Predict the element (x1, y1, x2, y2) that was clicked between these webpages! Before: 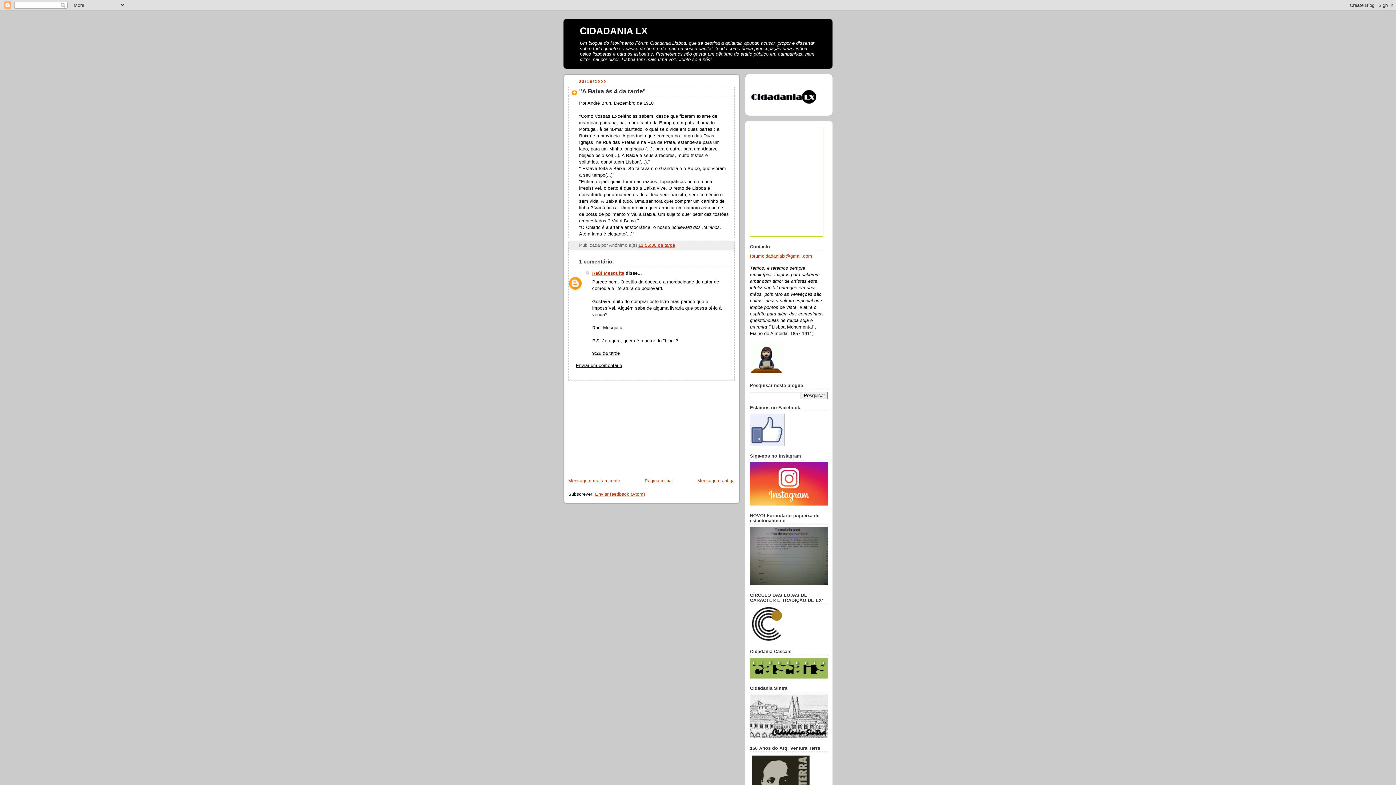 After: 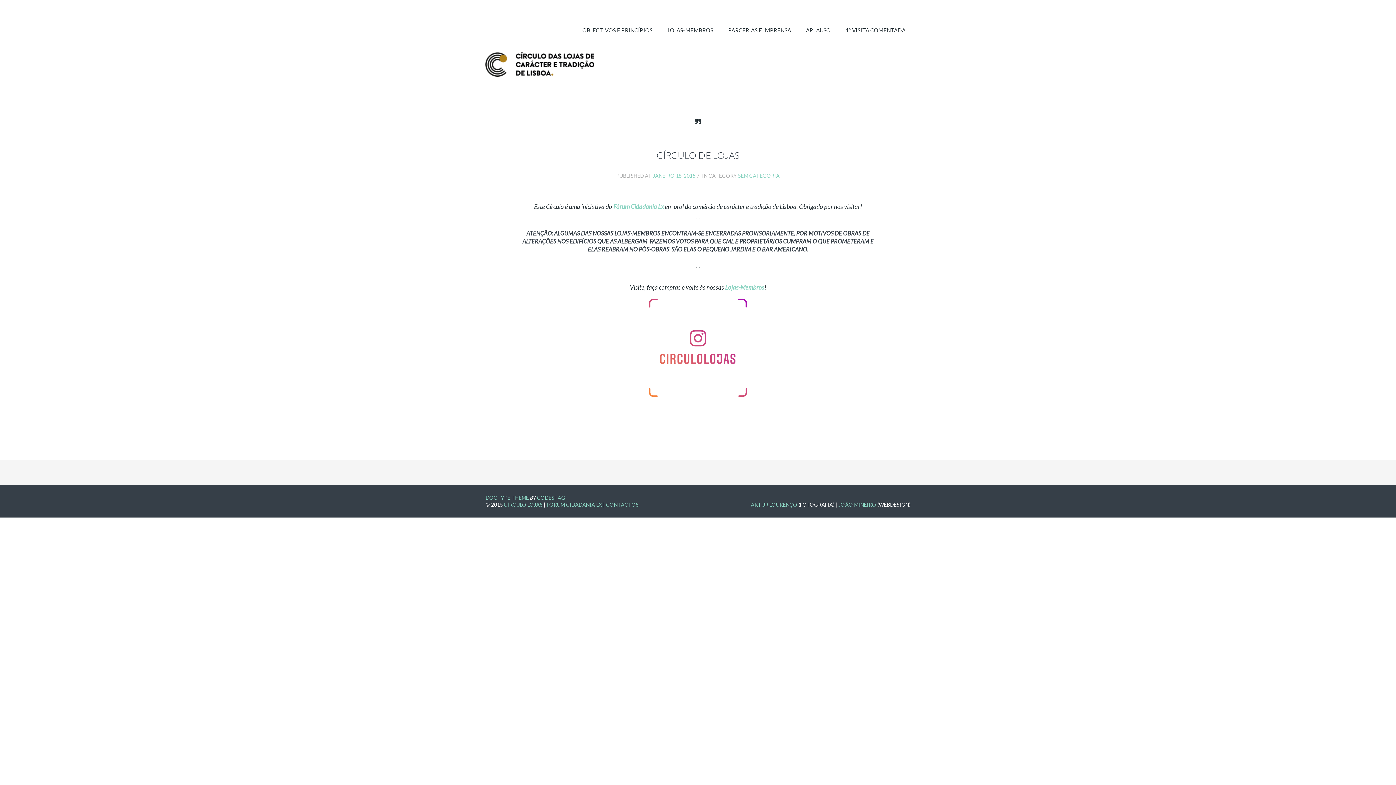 Action: bbox: (750, 637, 785, 642)